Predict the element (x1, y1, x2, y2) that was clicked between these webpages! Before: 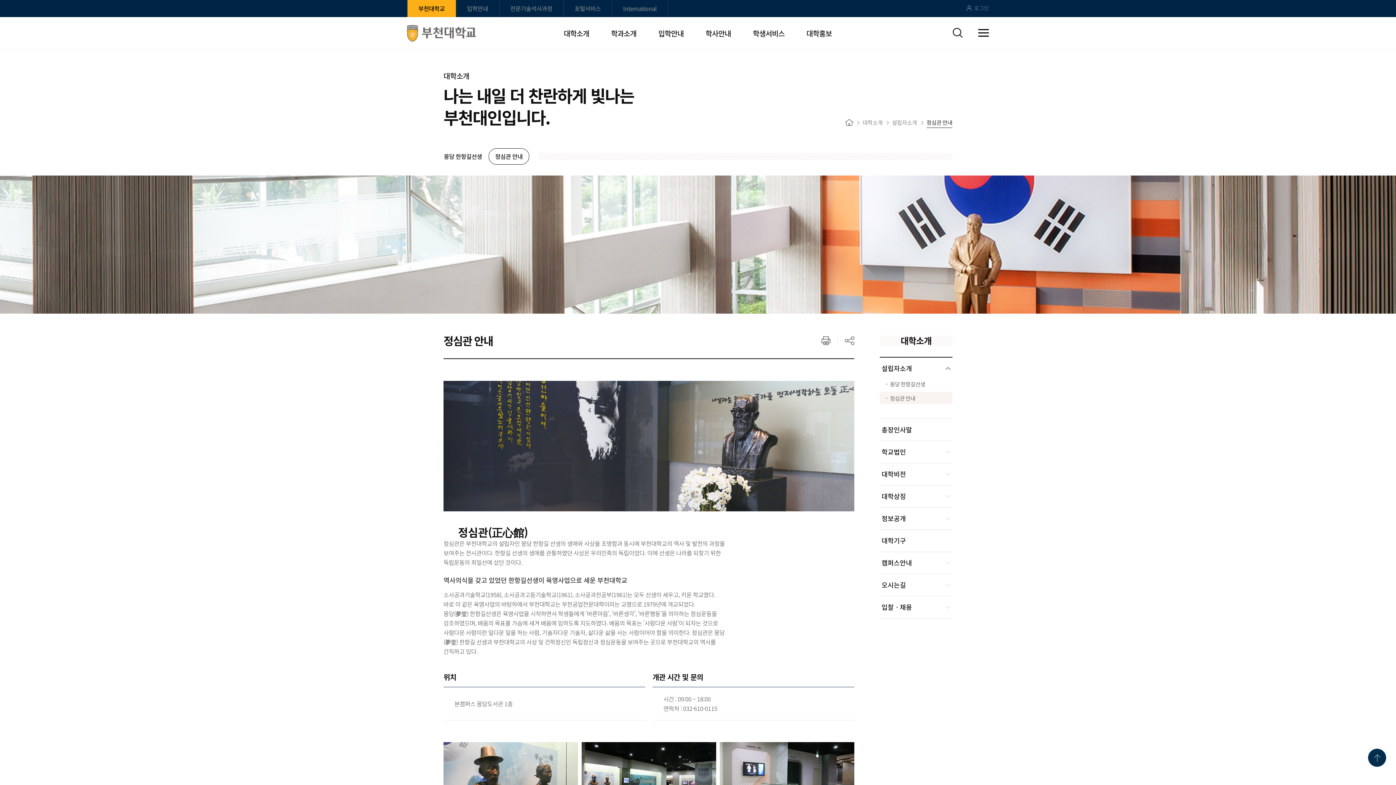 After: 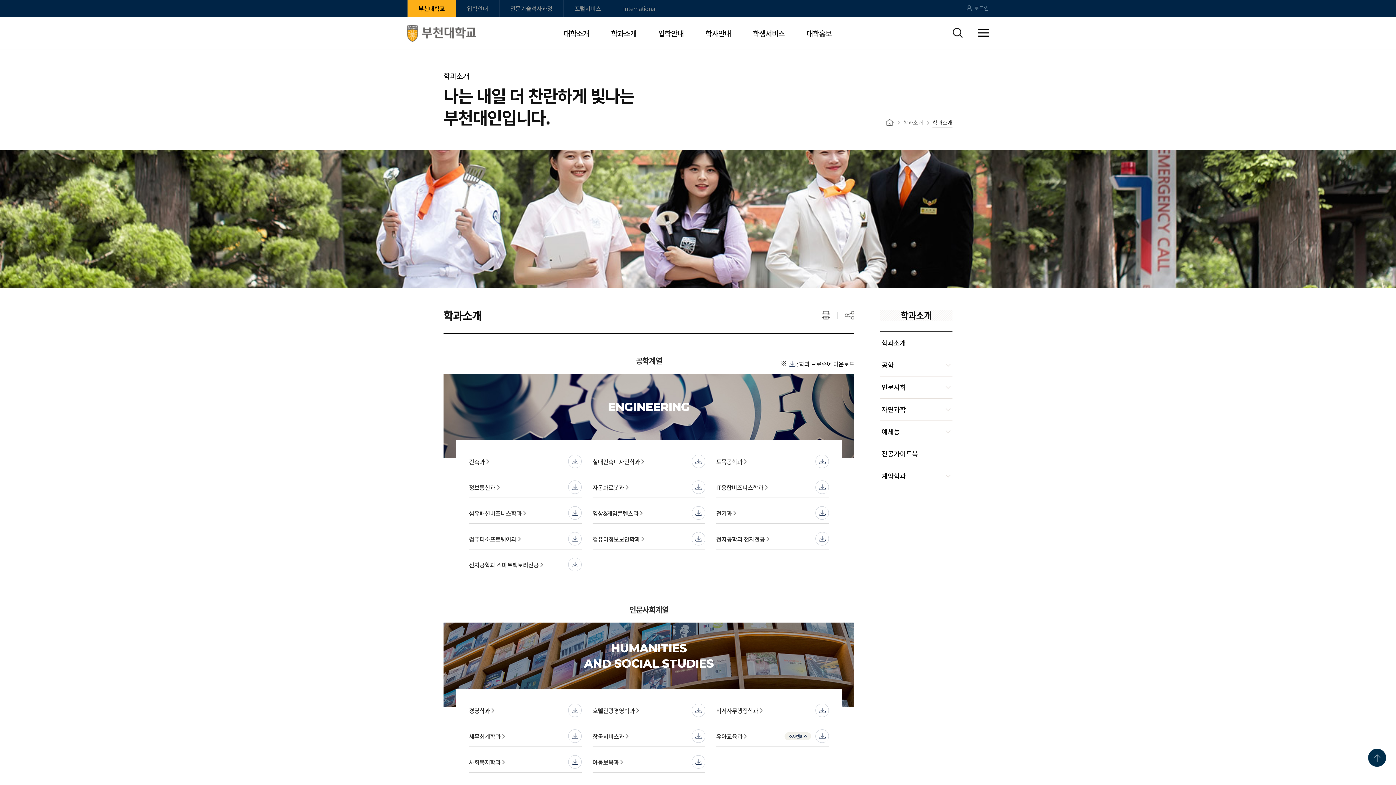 Action: label: 학과소개 bbox: (611, 28, 636, 49)